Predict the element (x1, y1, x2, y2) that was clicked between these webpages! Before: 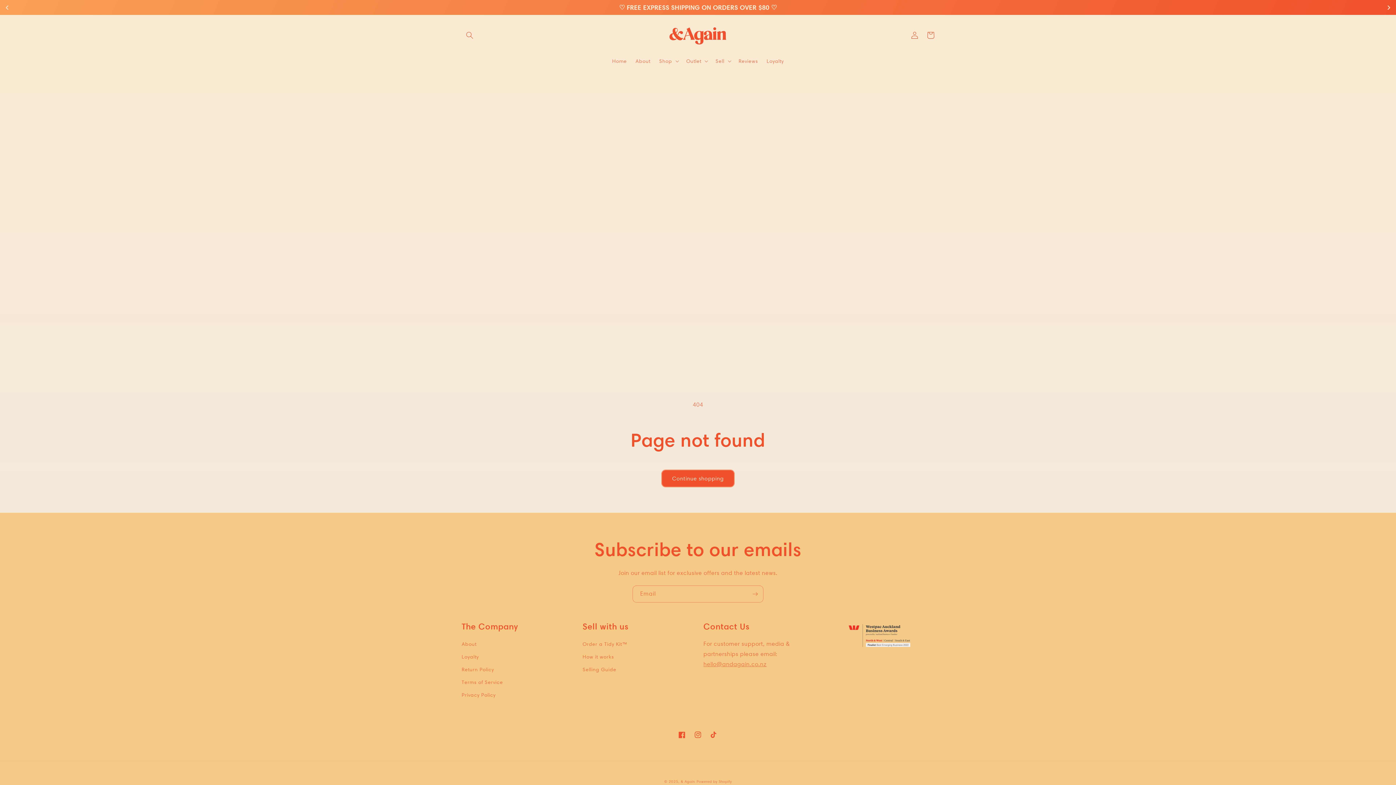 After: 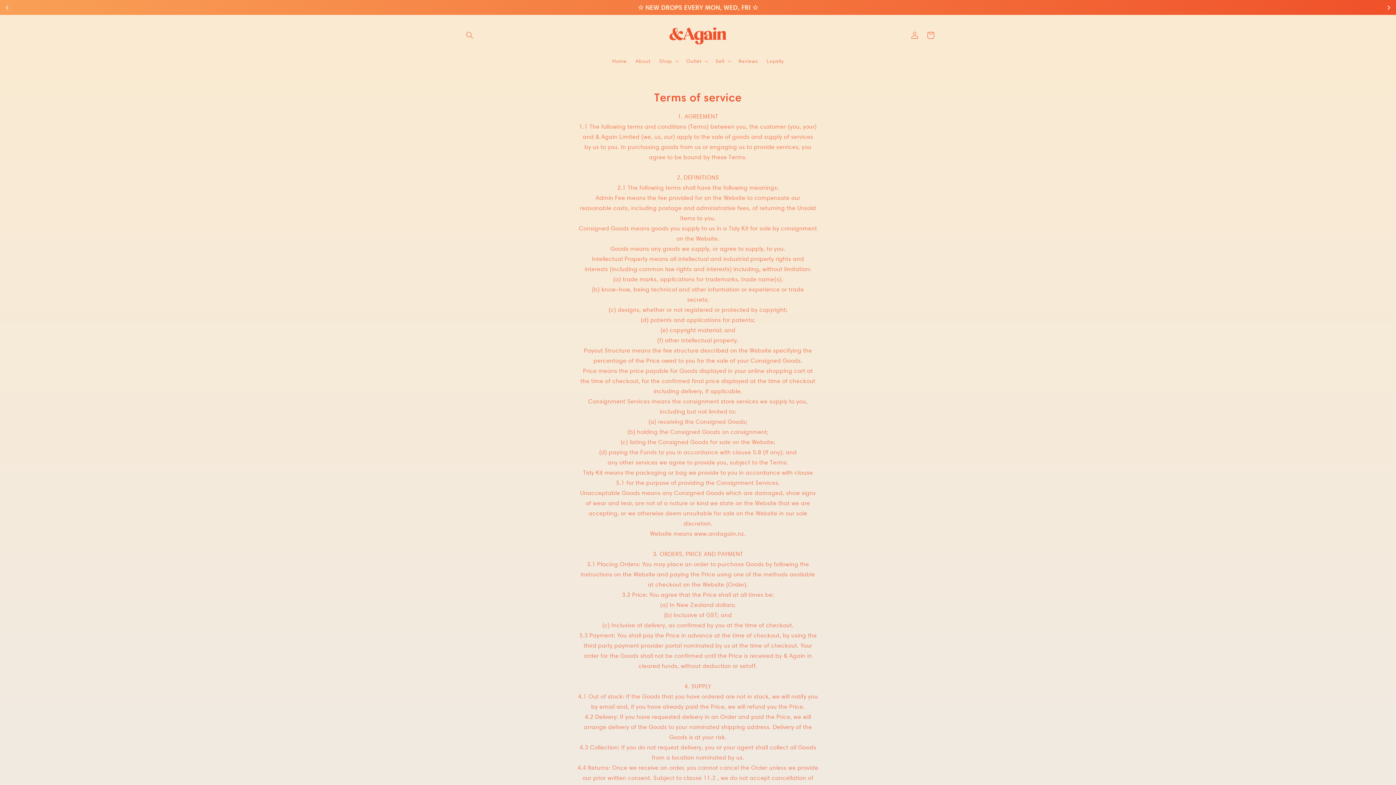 Action: bbox: (461, 676, 503, 689) label: Terms of Service